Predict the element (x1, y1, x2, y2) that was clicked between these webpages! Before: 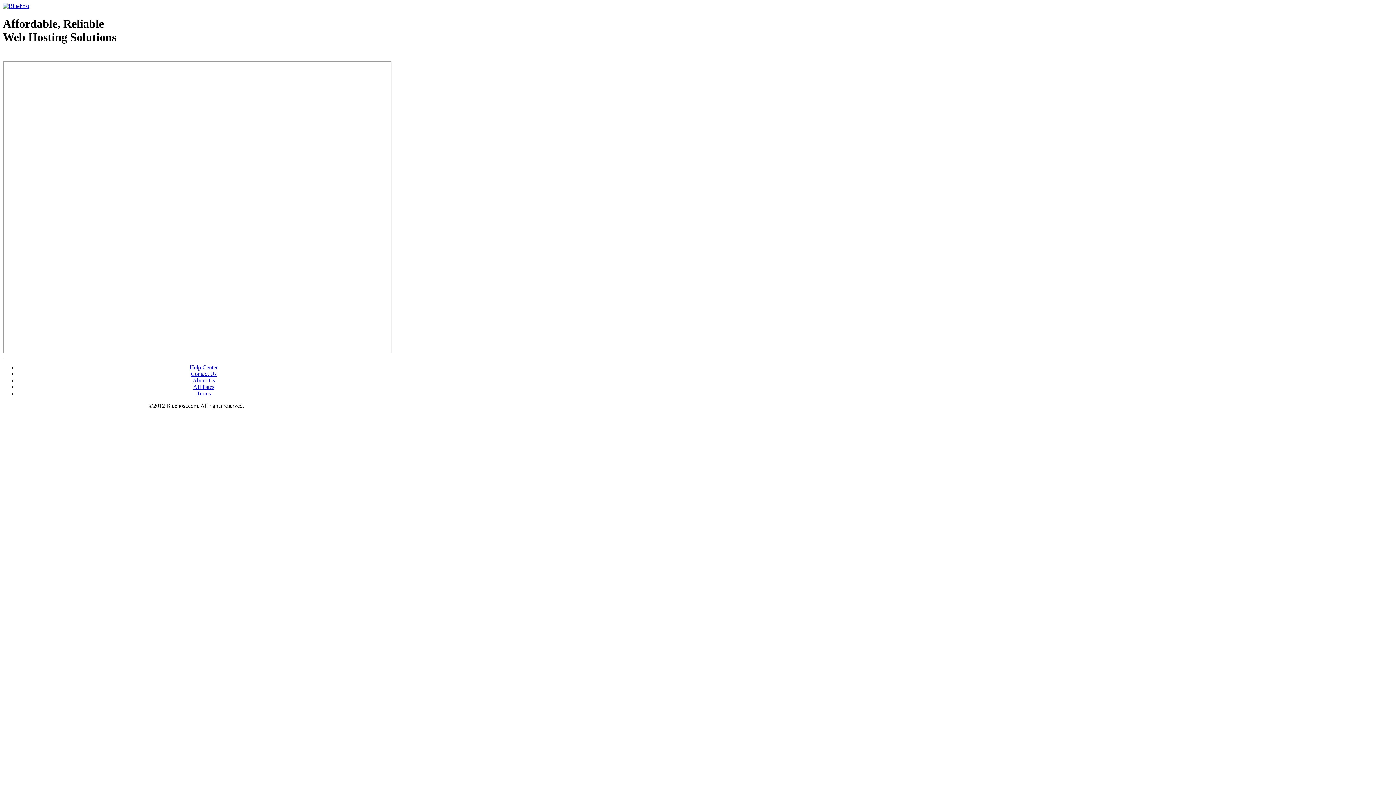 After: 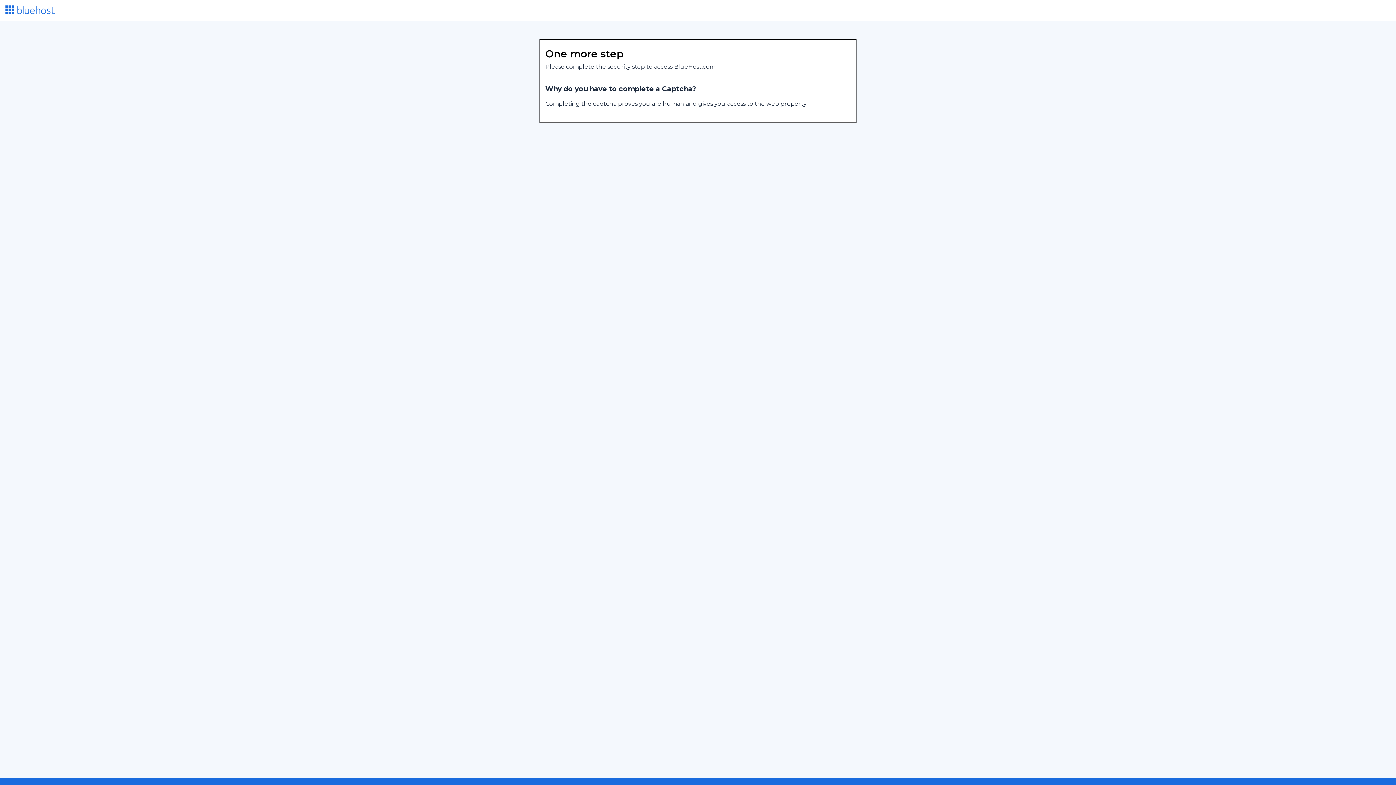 Action: label: Contact Us bbox: (190, 370, 216, 377)